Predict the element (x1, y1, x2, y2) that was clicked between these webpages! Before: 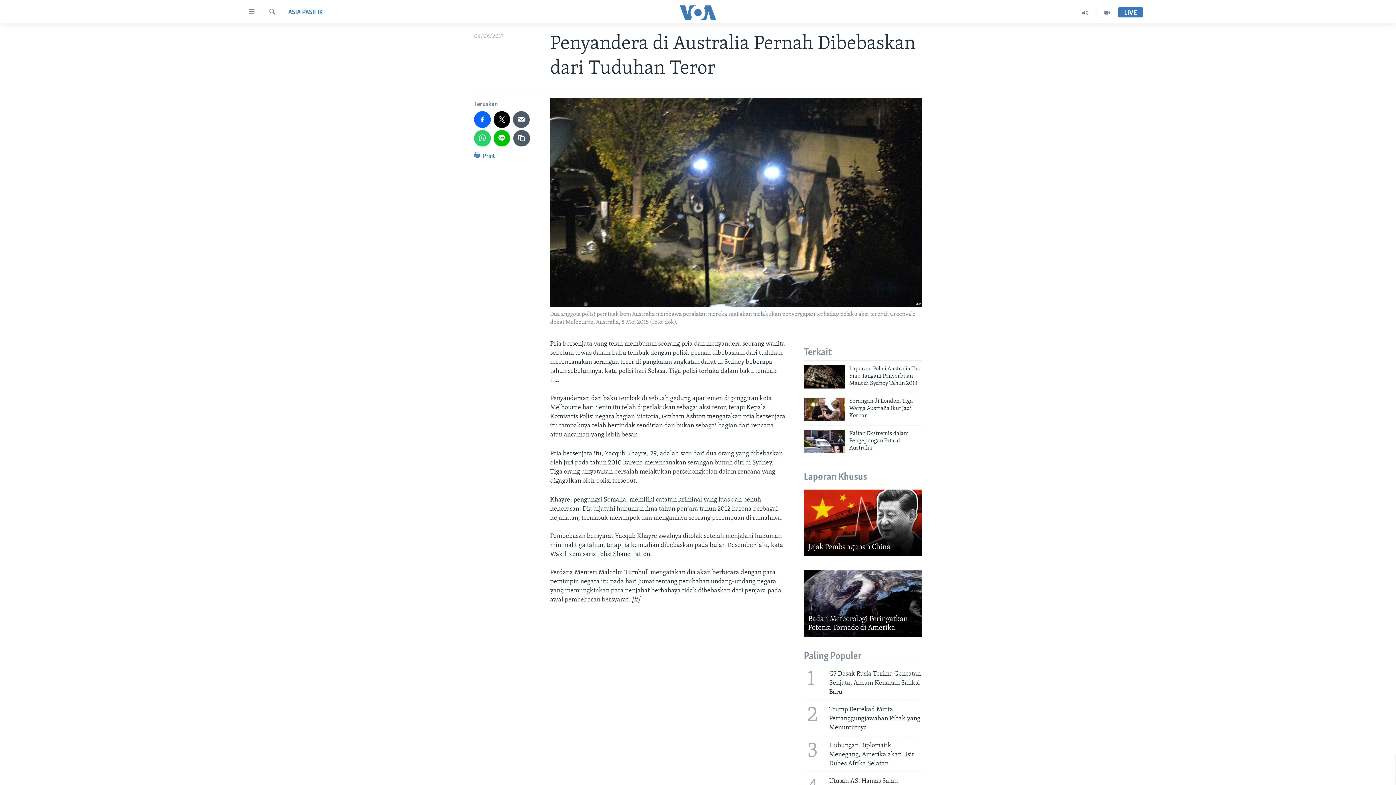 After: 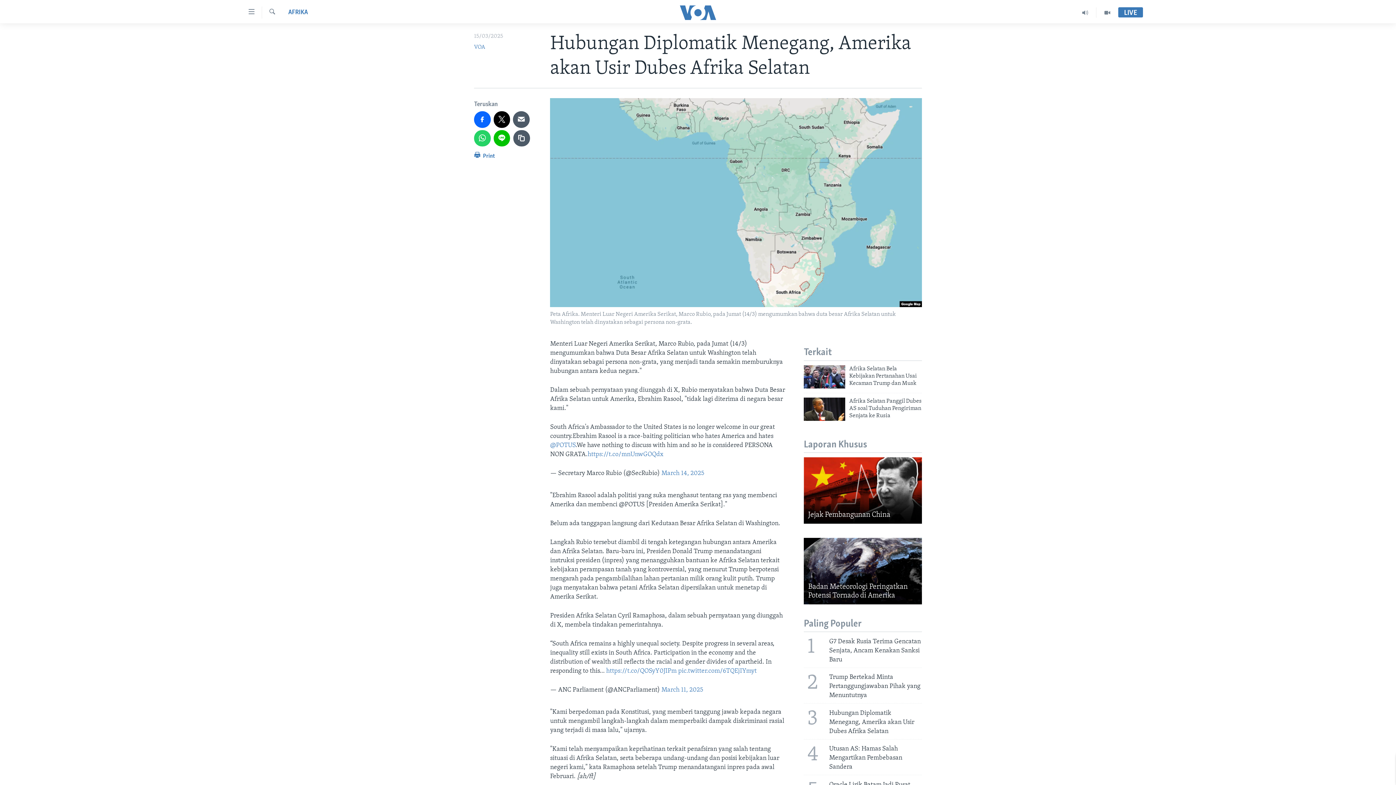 Action: label: 3
Hubungan Diplomatik Menegang, Amerika akan Usir Dubes Afrika Selatan bbox: (799, 736, 926, 771)